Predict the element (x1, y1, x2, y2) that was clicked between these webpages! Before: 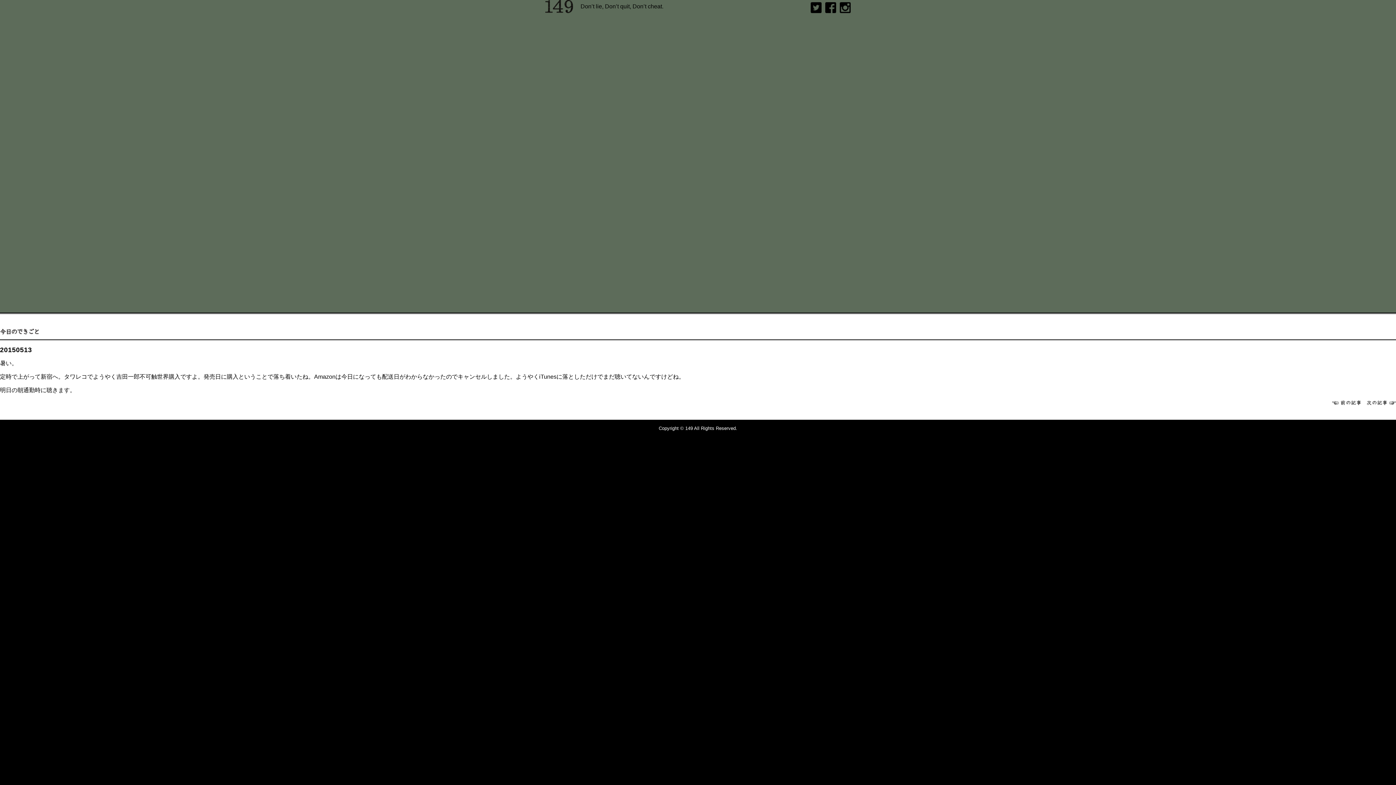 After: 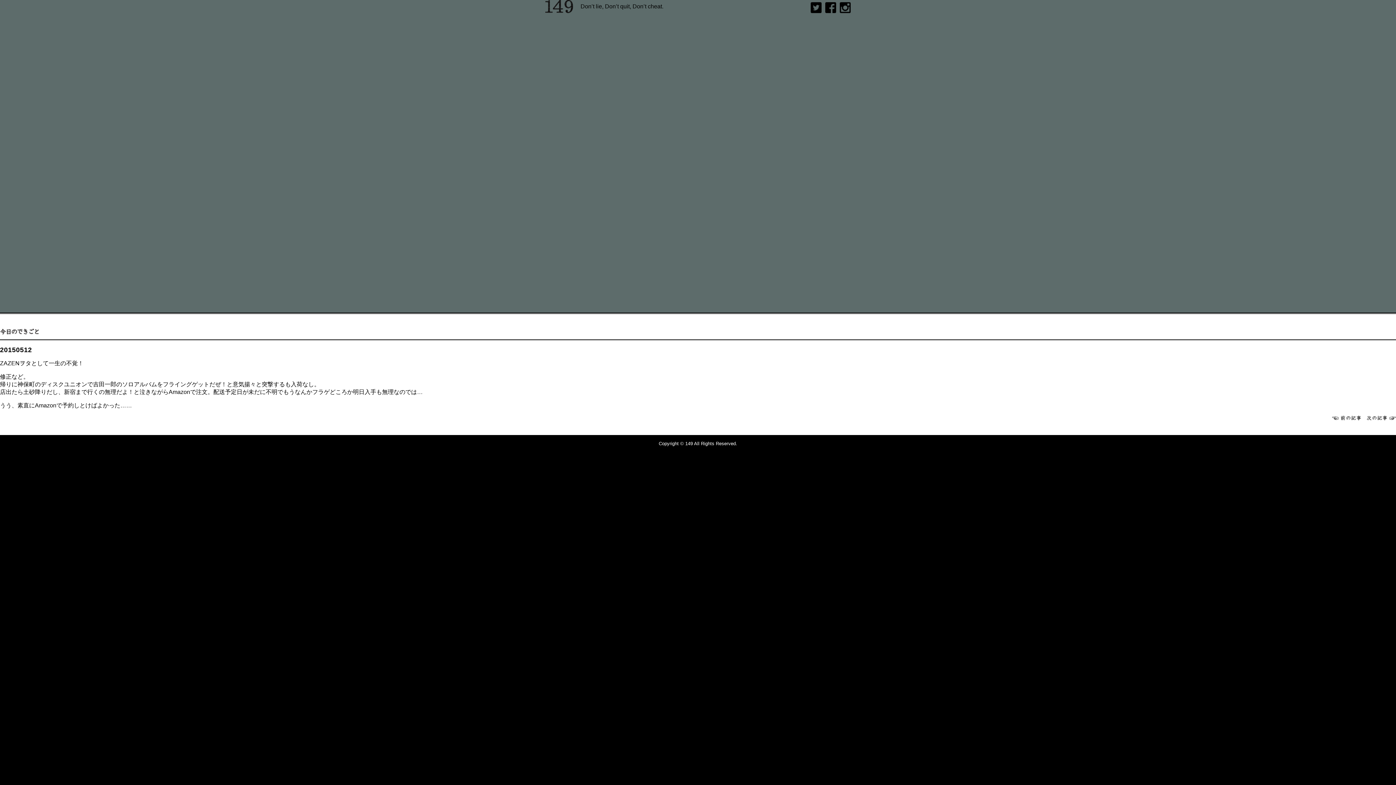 Action: bbox: (1332, 400, 1361, 405) label: 前へ